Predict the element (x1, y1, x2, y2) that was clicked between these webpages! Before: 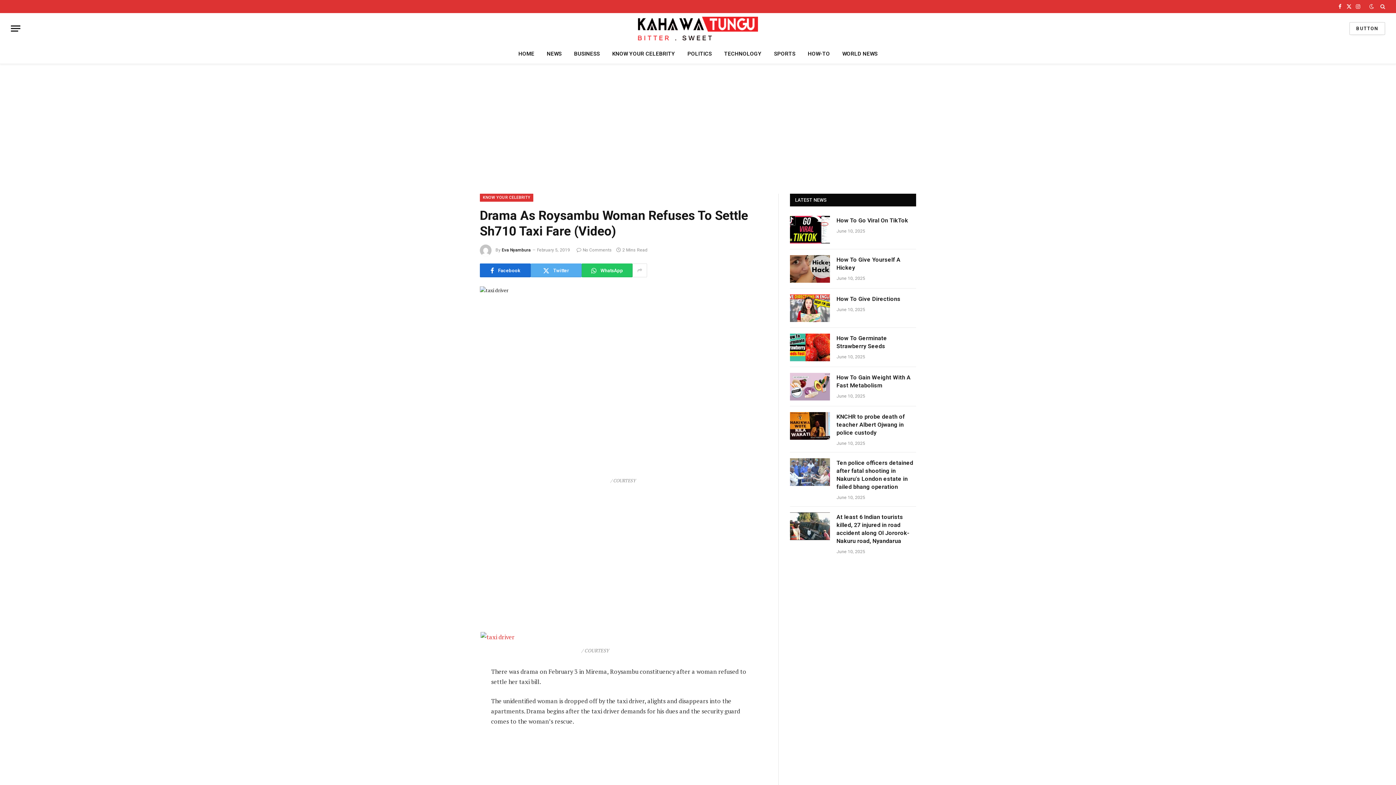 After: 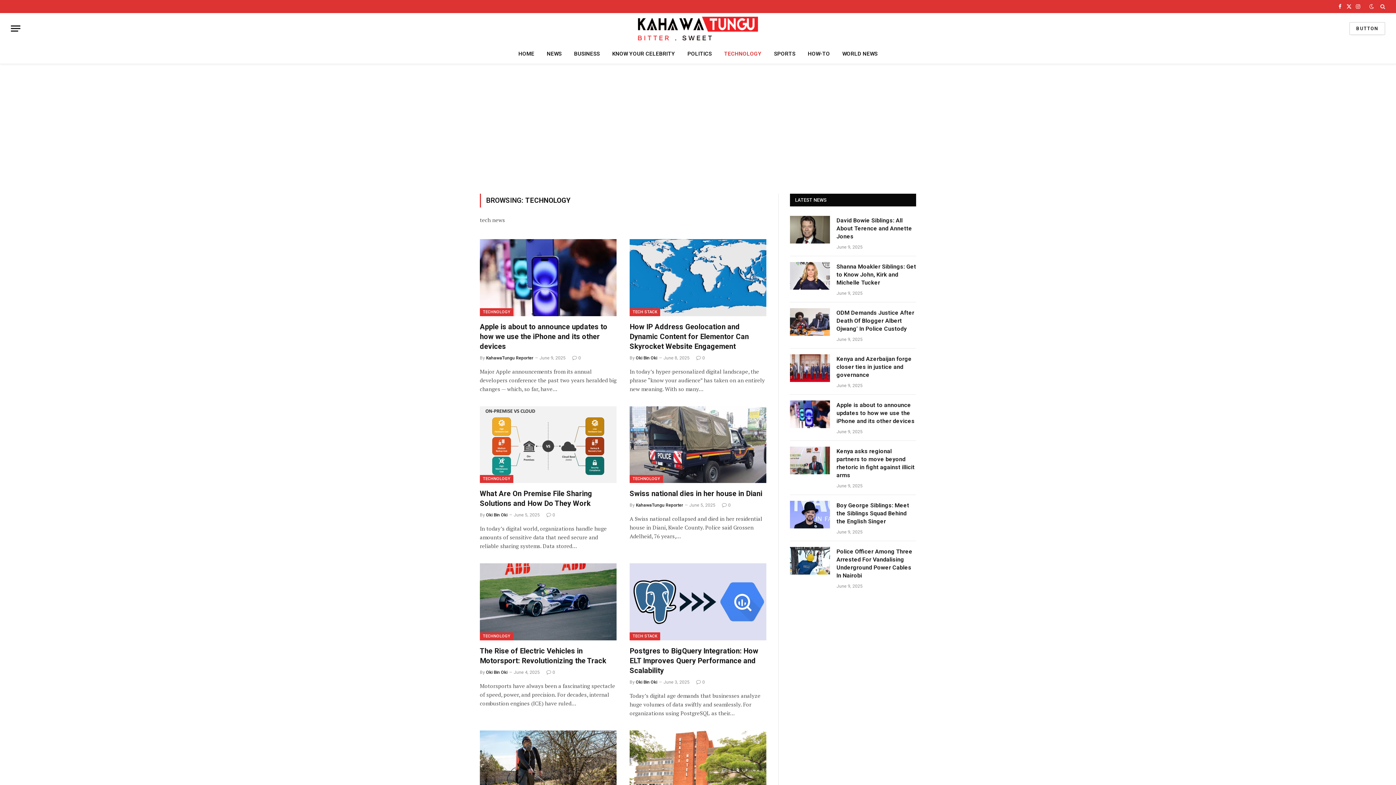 Action: label: TECHNOLOGY bbox: (718, 44, 768, 63)